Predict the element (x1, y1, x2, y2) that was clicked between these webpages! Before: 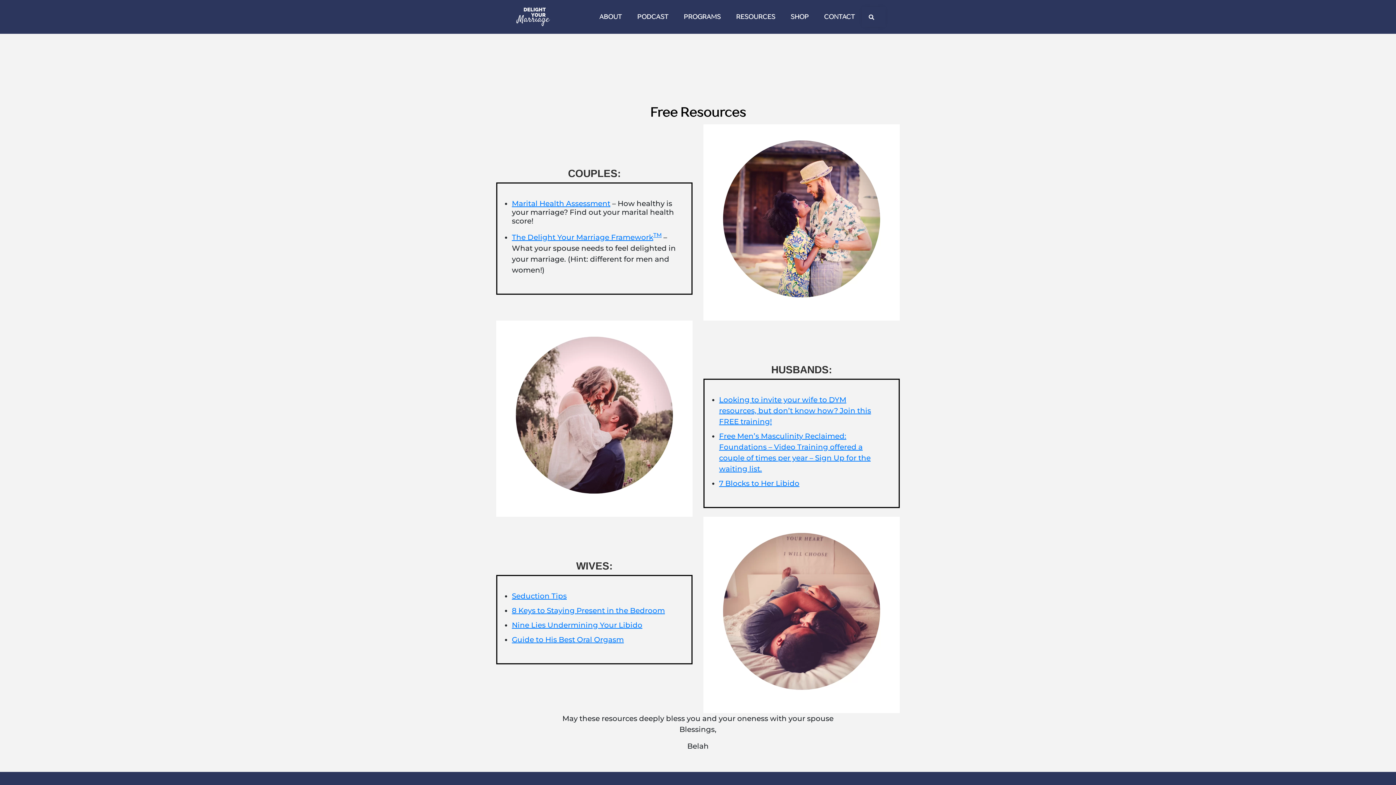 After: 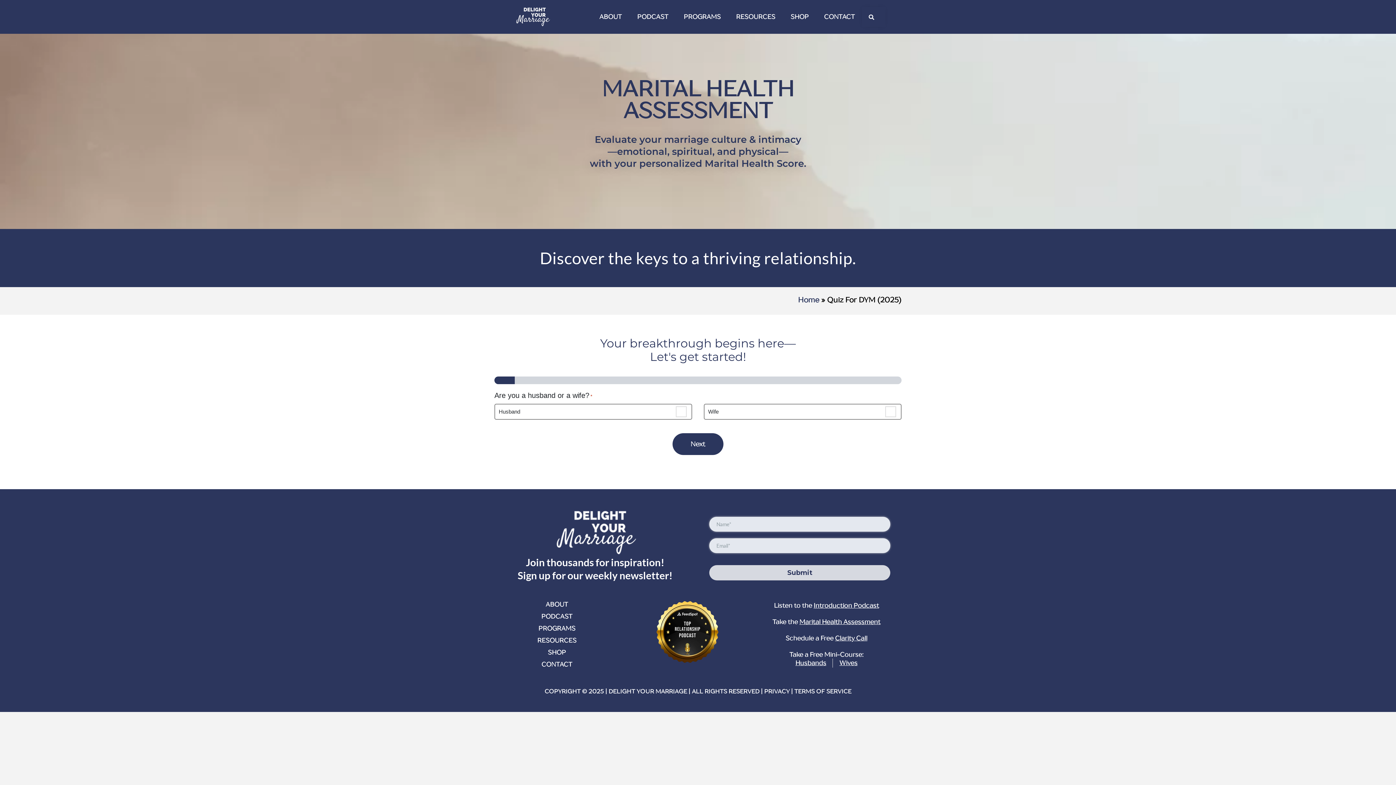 Action: label: Marital Health Assessment bbox: (512, 199, 610, 207)